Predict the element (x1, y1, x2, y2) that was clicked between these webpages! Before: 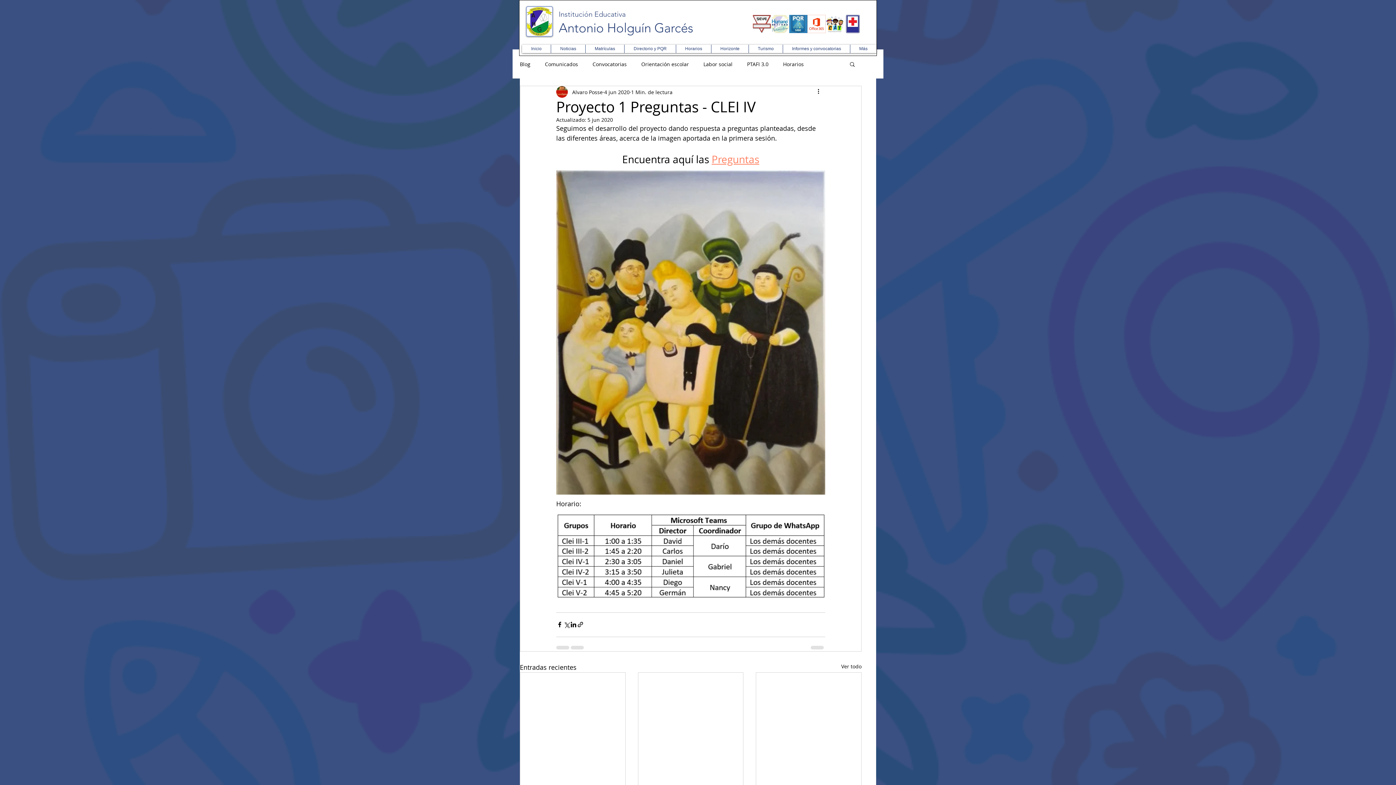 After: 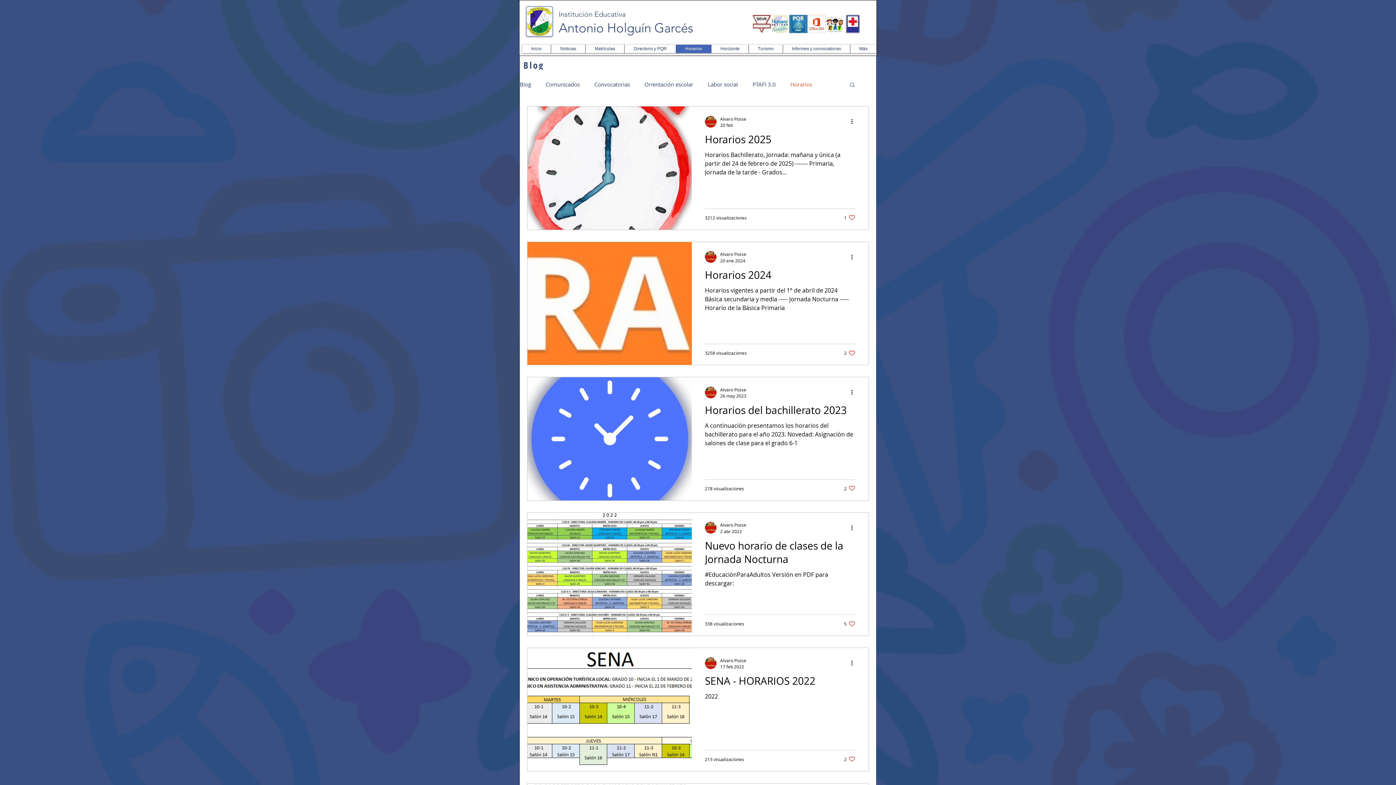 Action: label: Horarios bbox: (676, 44, 711, 53)